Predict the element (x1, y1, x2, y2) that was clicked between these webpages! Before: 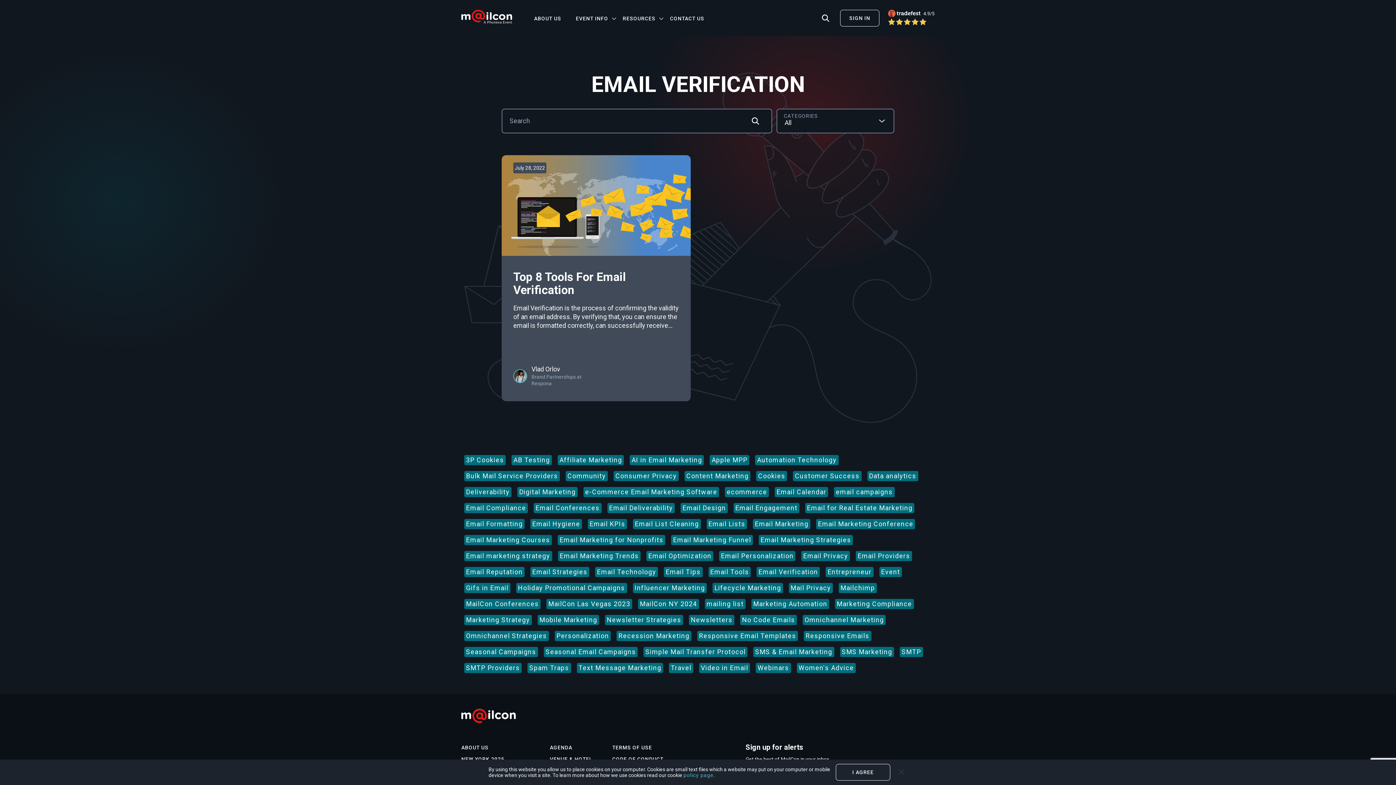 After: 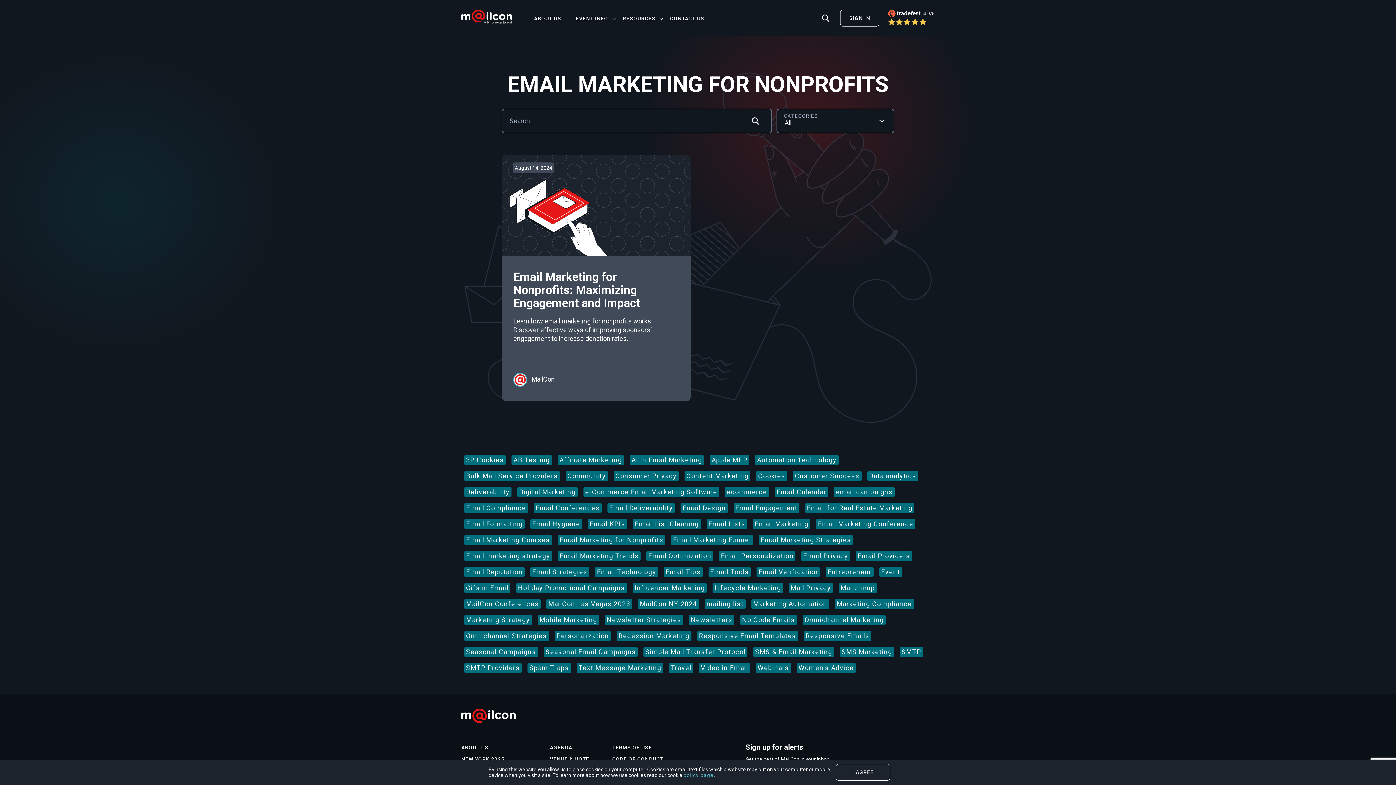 Action: label: Email Marketing for Nonprofits bbox: (557, 535, 665, 545)